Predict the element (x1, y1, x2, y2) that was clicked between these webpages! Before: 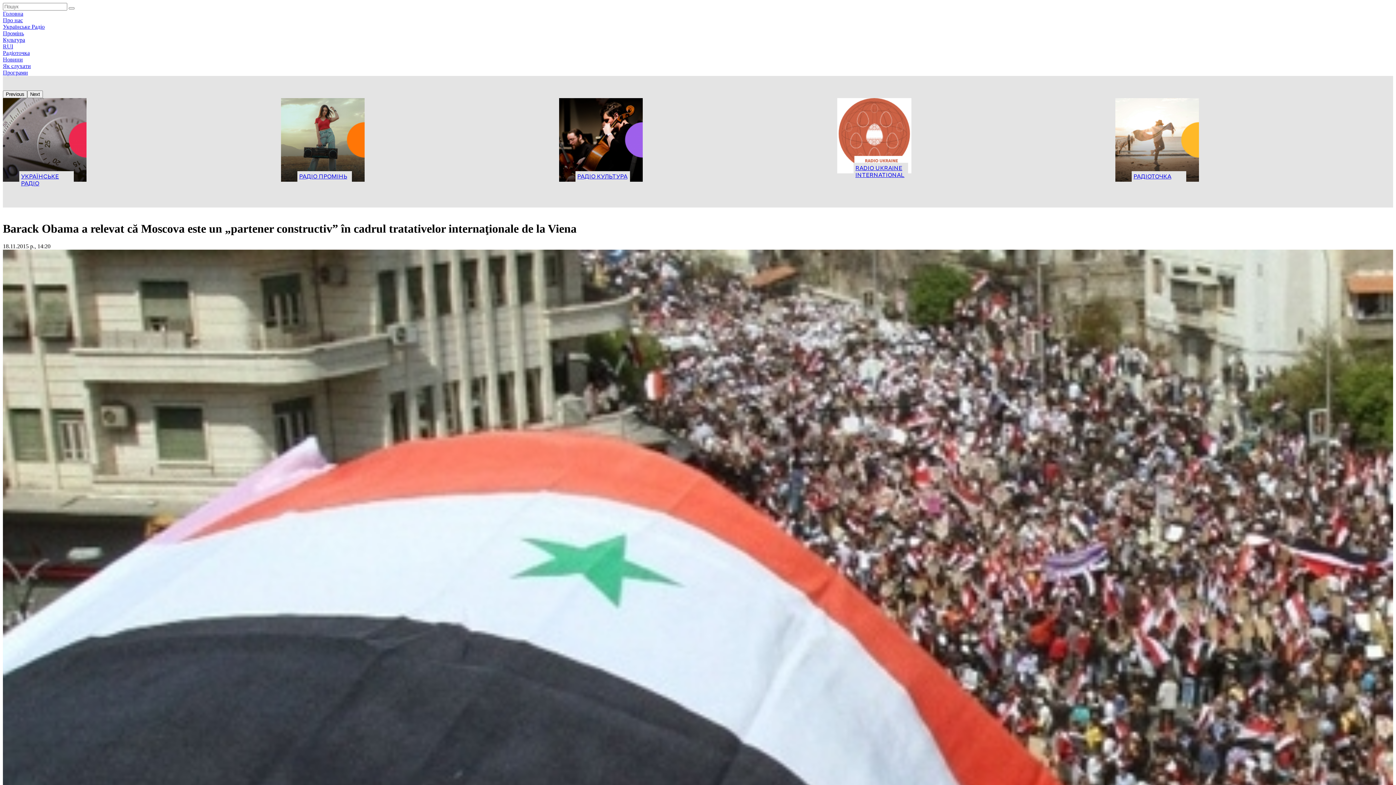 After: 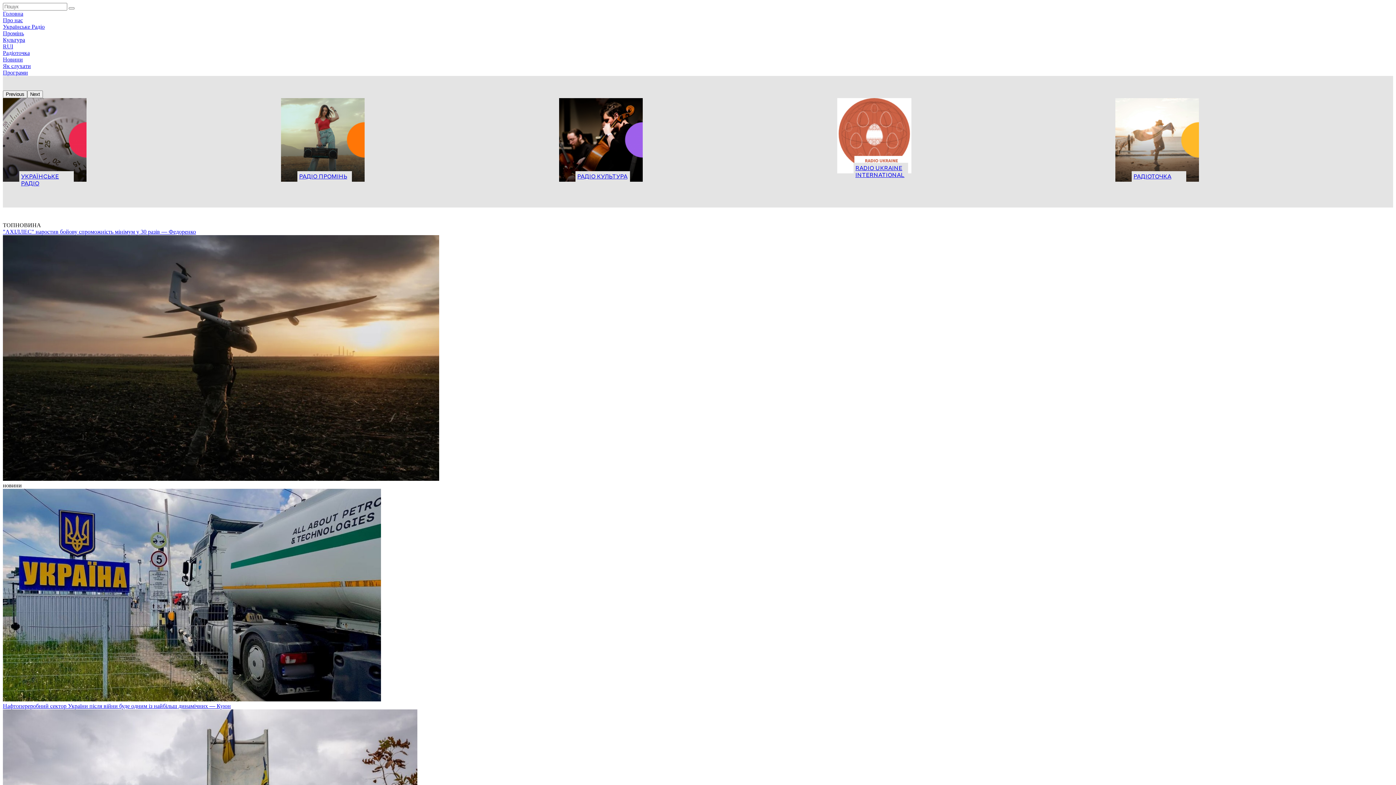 Action: bbox: (2, 23, 44, 29) label: Українське Радіо